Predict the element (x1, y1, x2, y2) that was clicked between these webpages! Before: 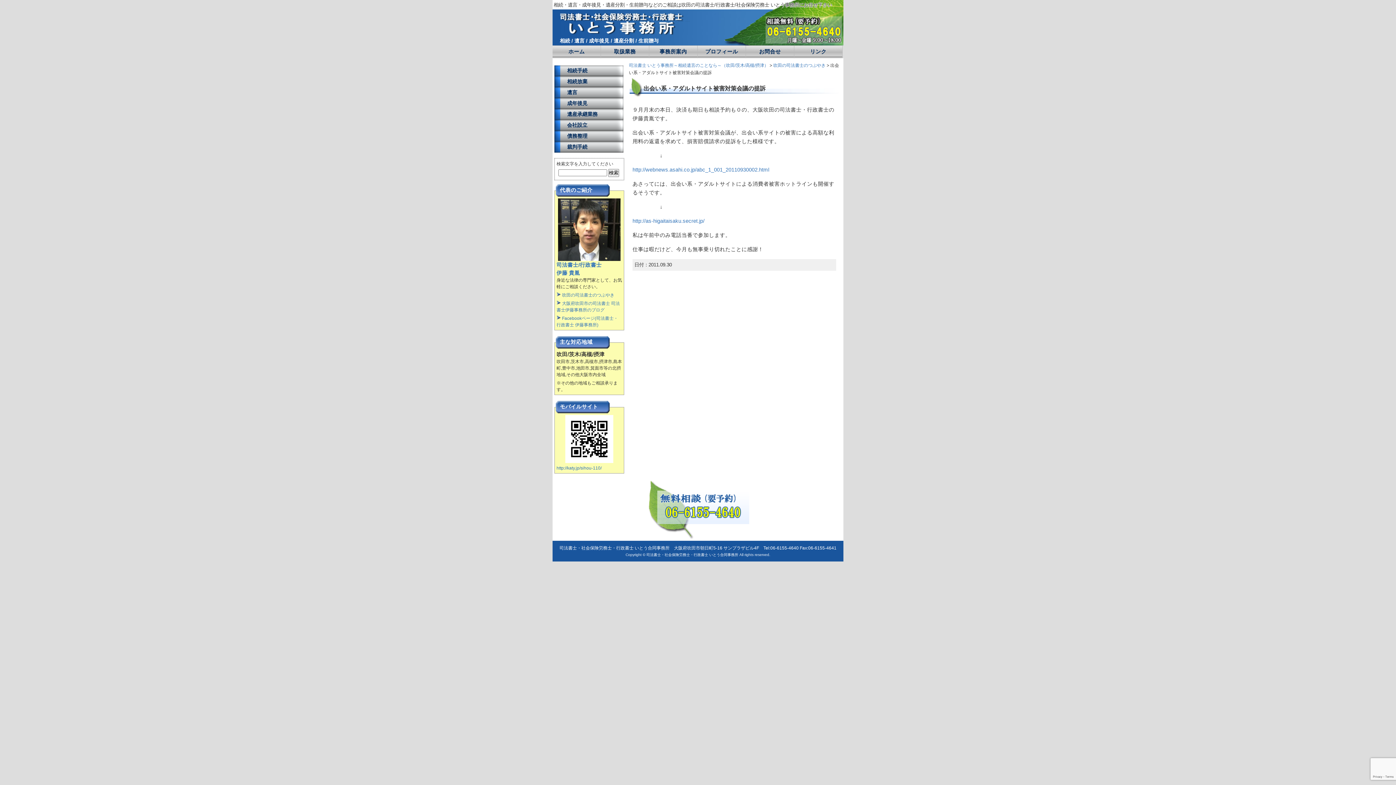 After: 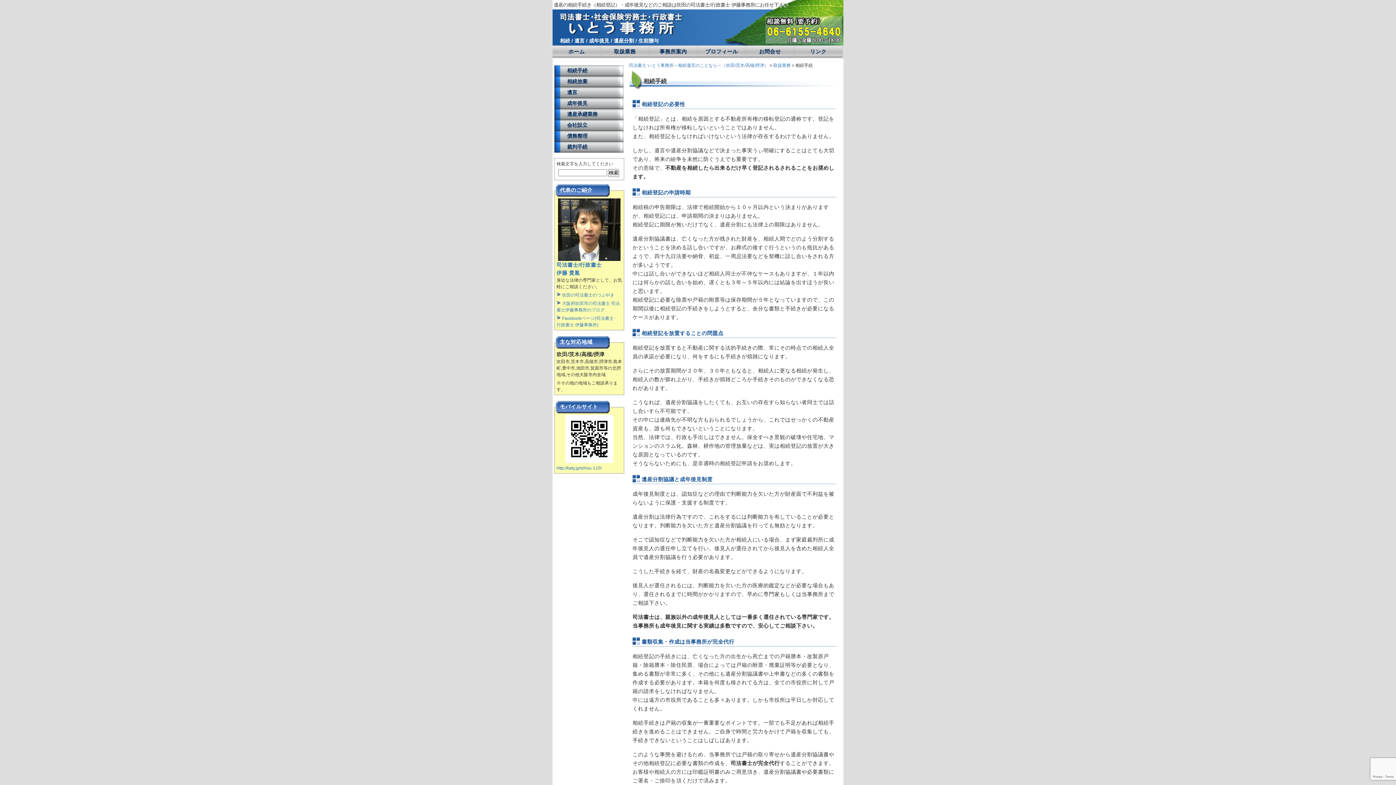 Action: label: 相続手続 bbox: (554, 65, 623, 76)